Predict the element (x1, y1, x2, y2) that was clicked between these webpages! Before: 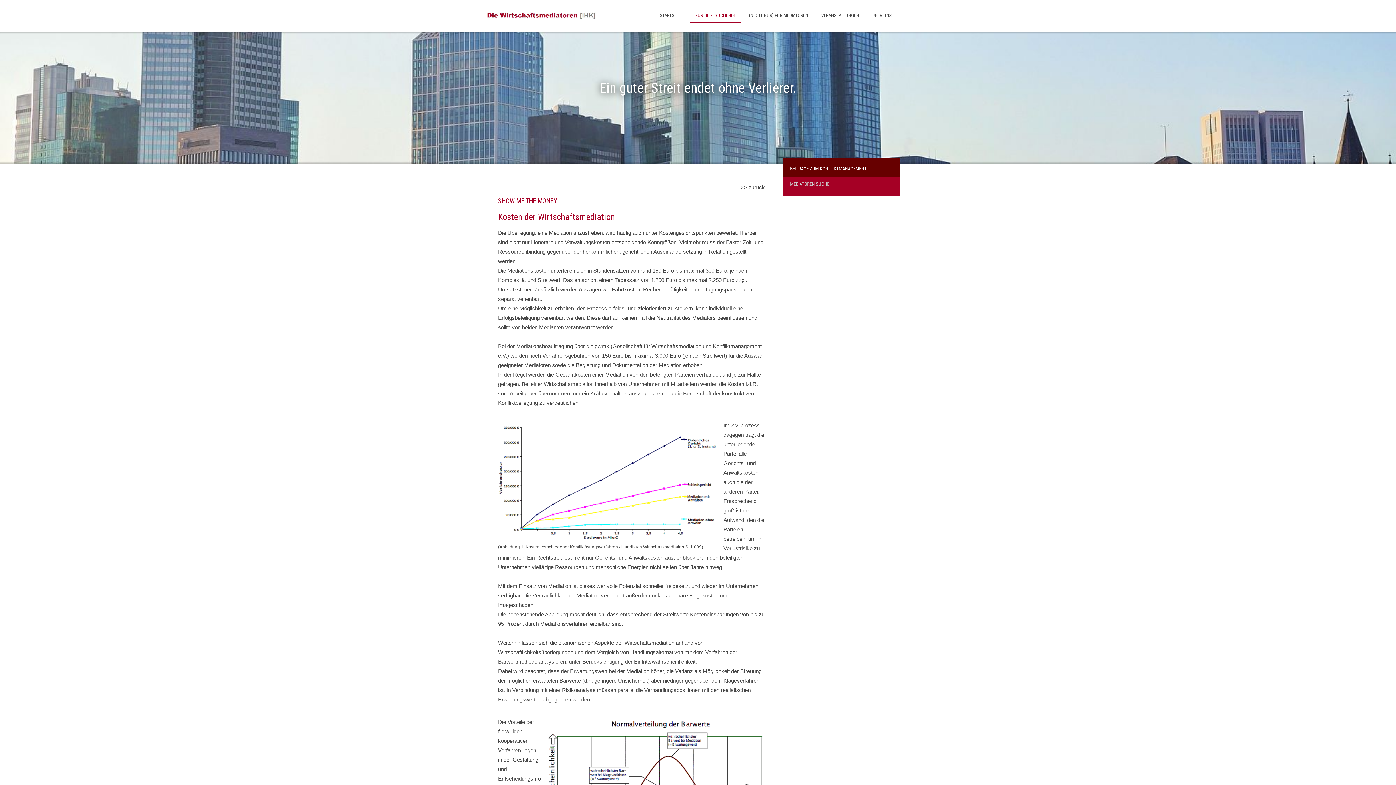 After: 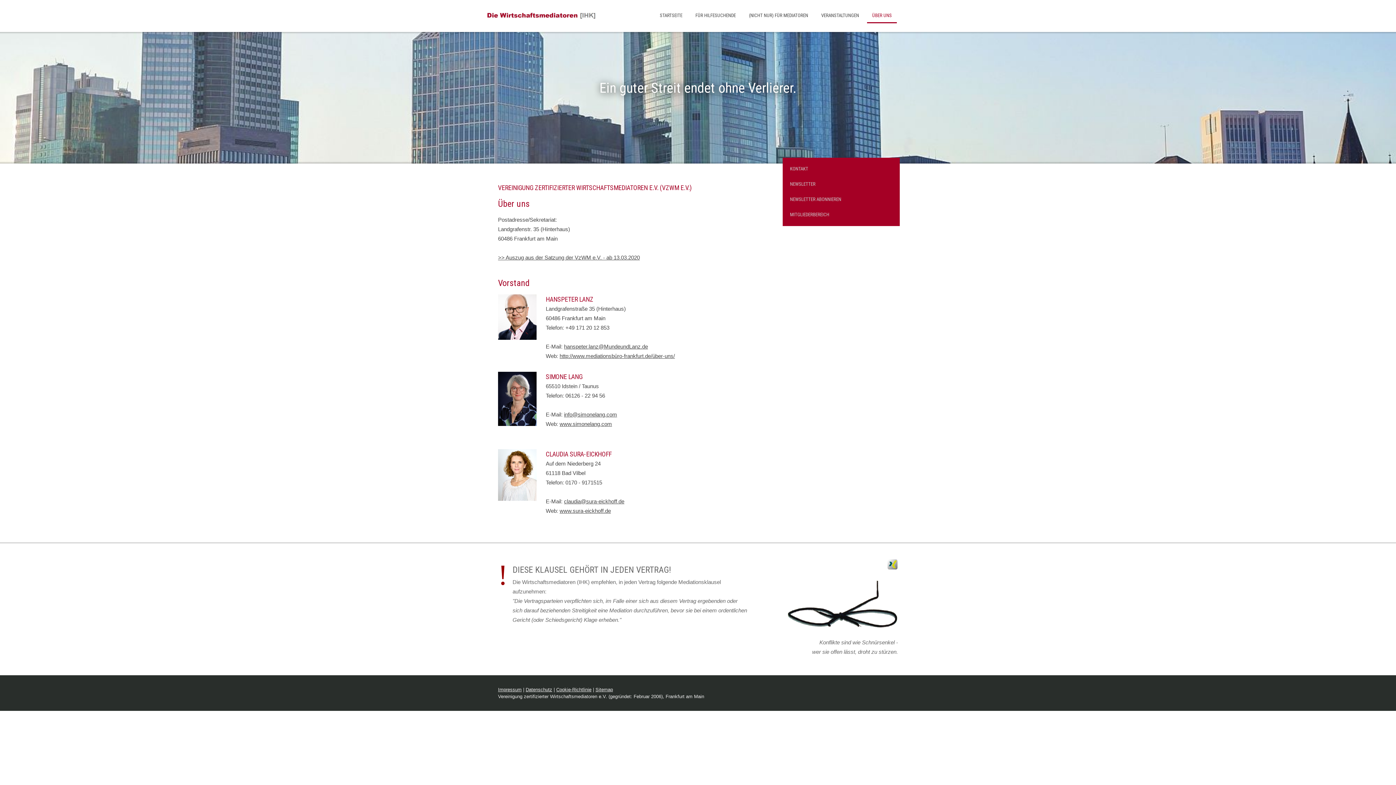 Action: bbox: (867, 8, 897, 22) label: ÜBER UNS